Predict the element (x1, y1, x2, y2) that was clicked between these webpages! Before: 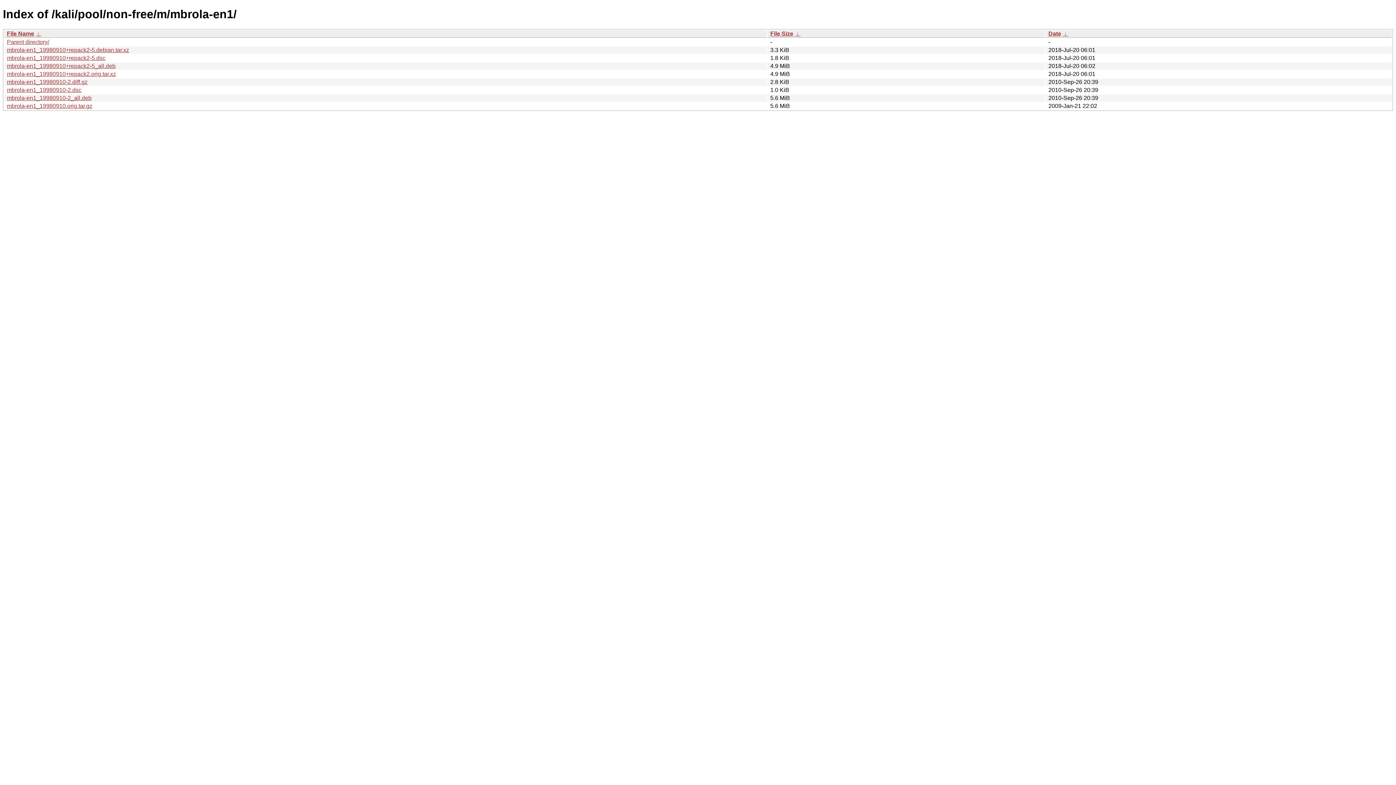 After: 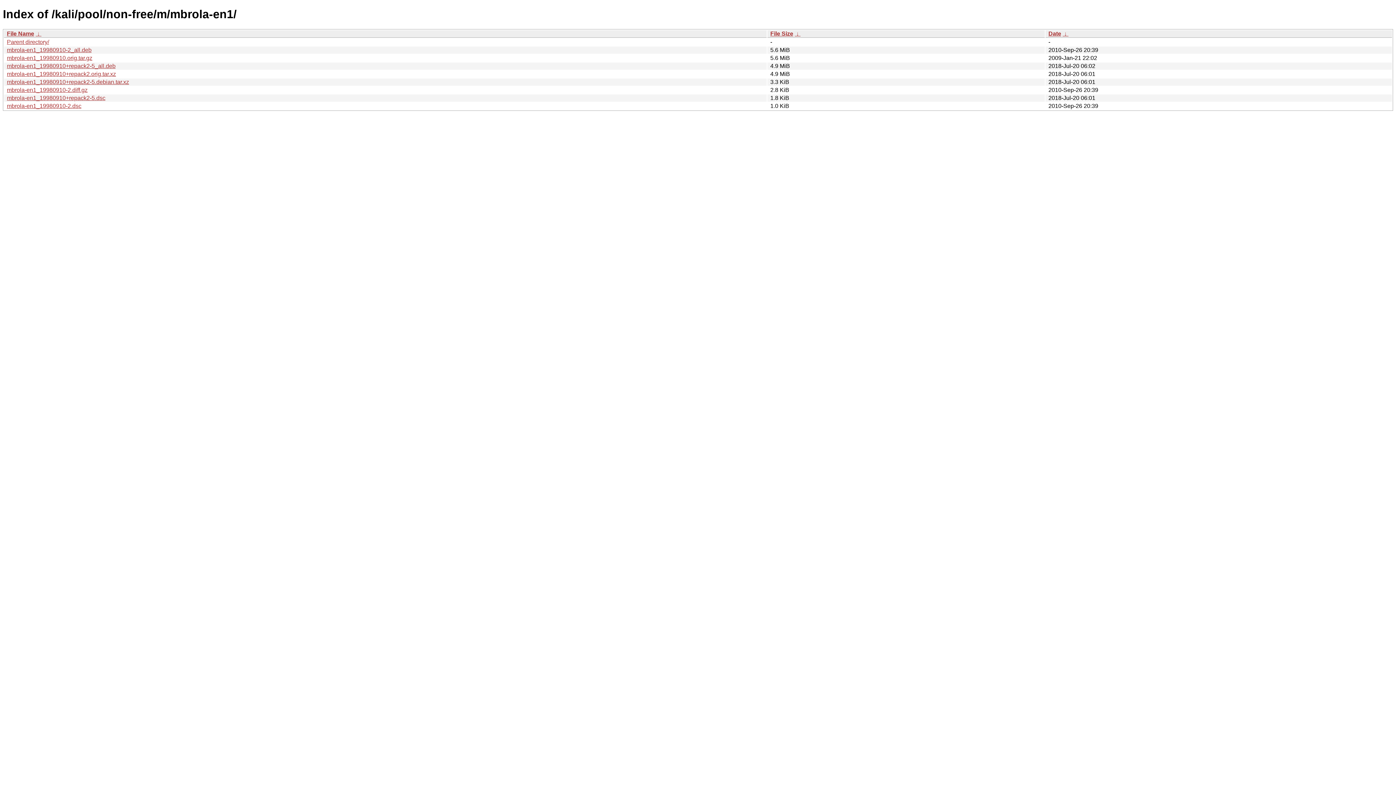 Action: label:  ↓  bbox: (794, 30, 800, 36)